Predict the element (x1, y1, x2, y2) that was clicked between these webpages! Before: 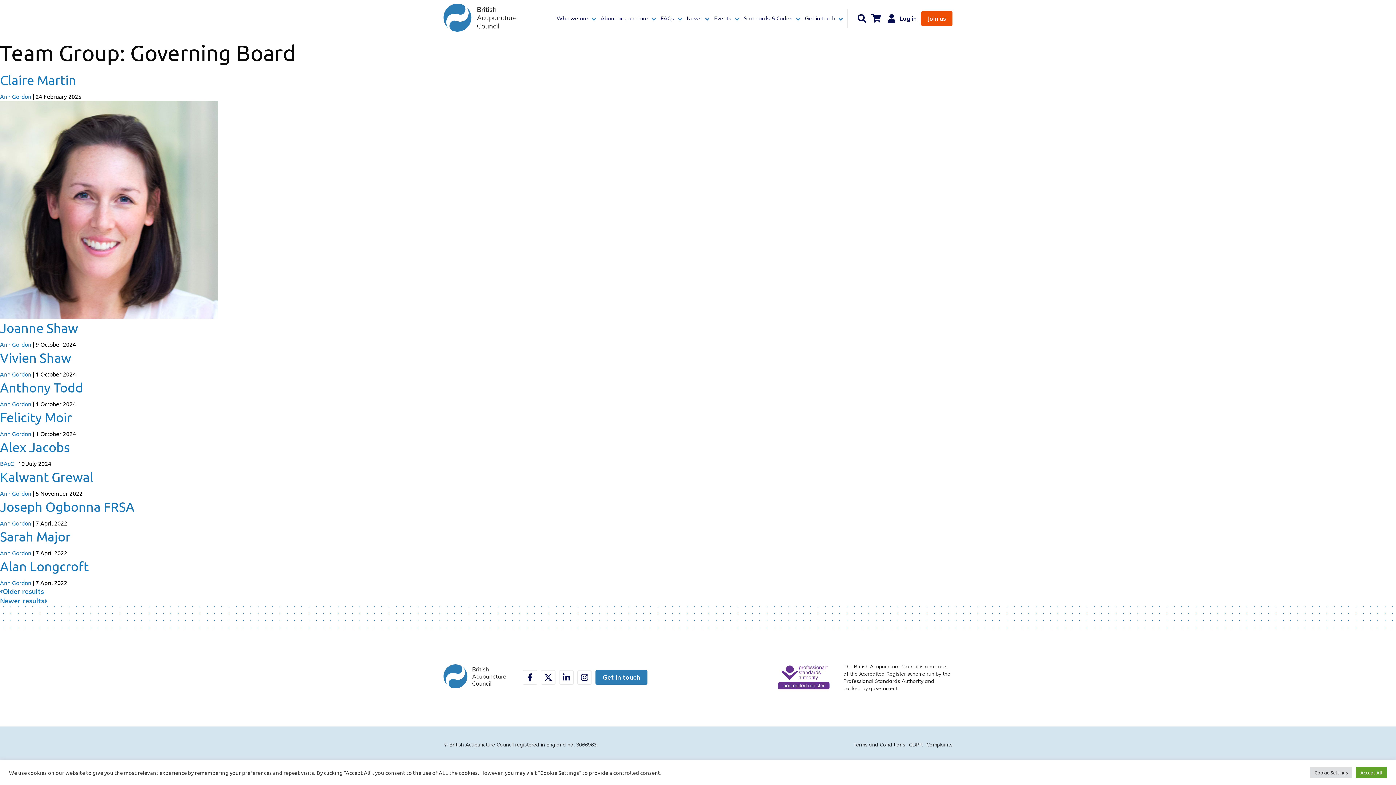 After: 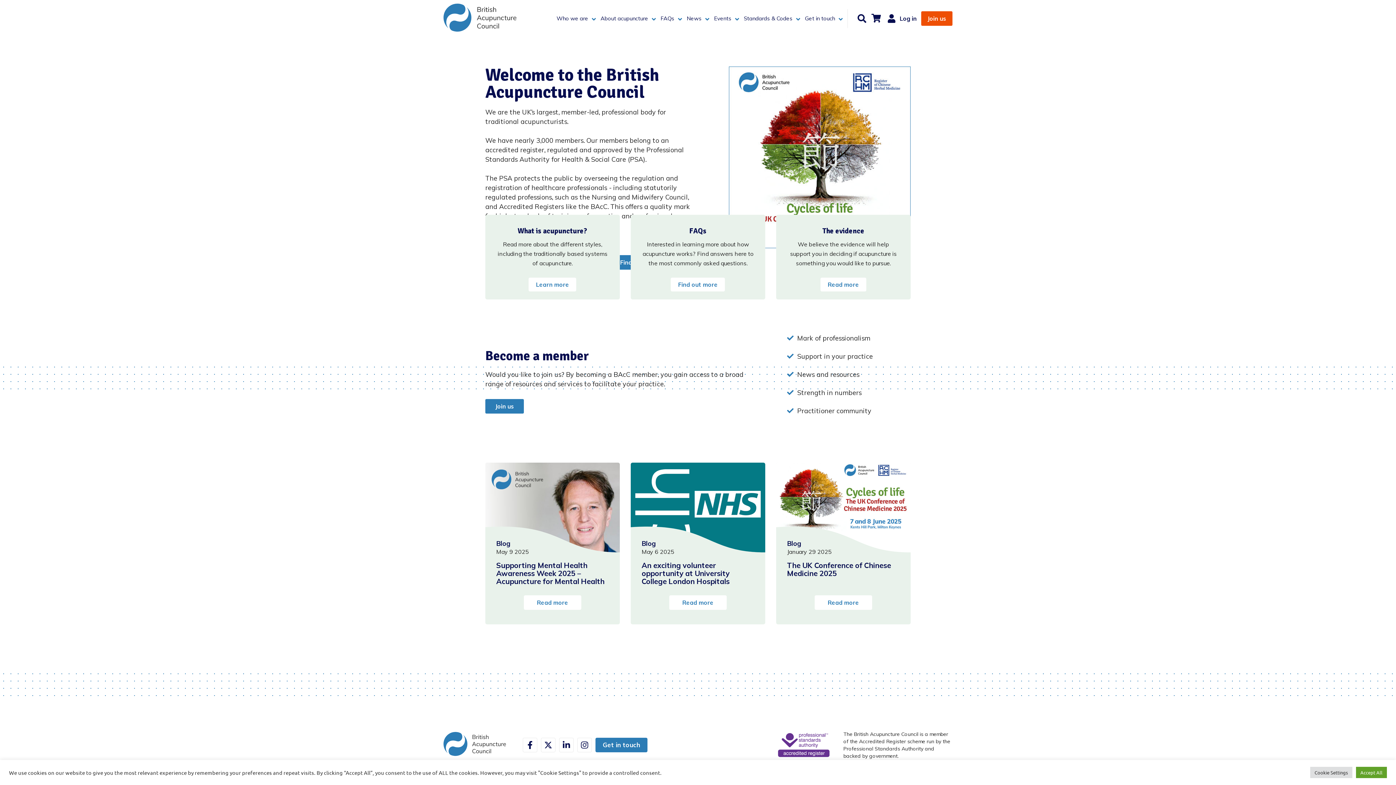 Action: bbox: (0, 92, 31, 99) label: Ann Gordon